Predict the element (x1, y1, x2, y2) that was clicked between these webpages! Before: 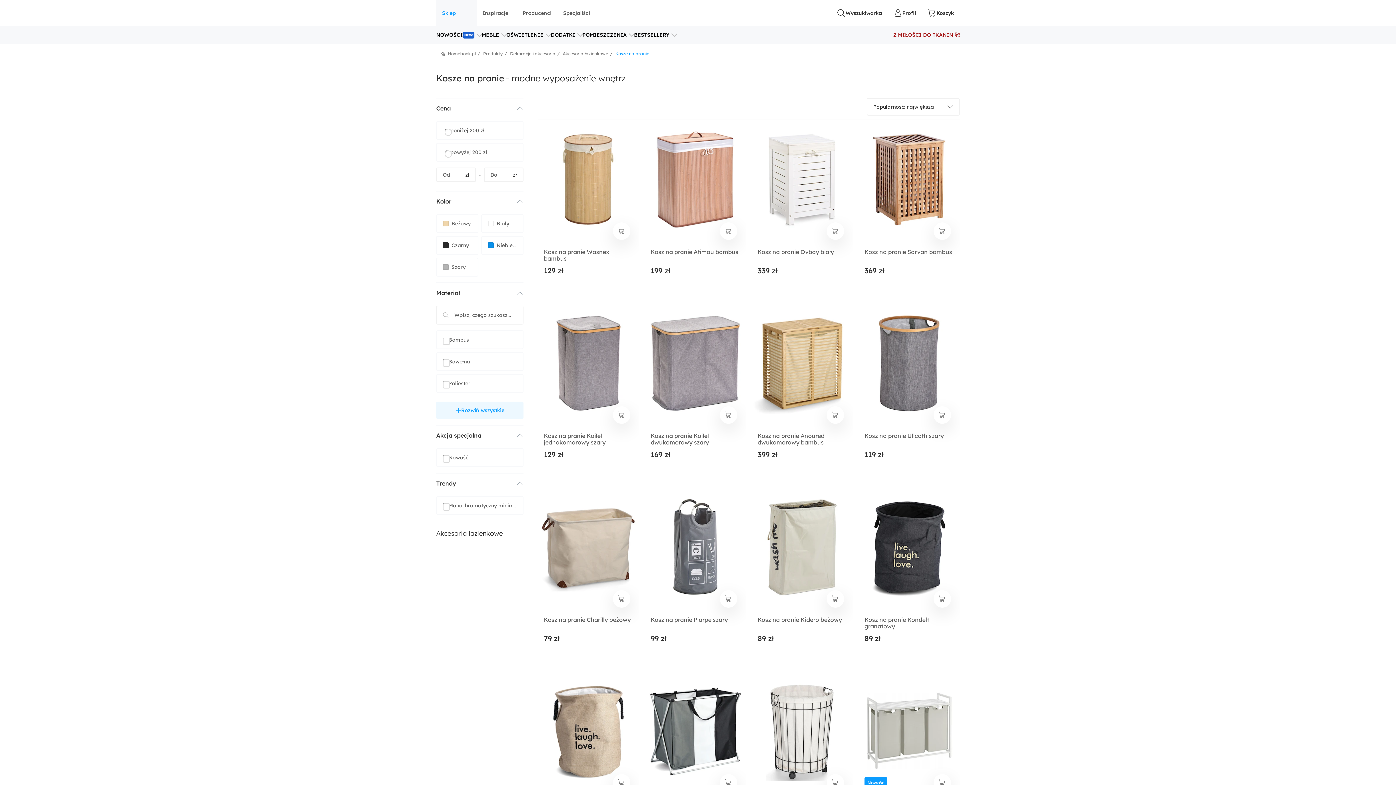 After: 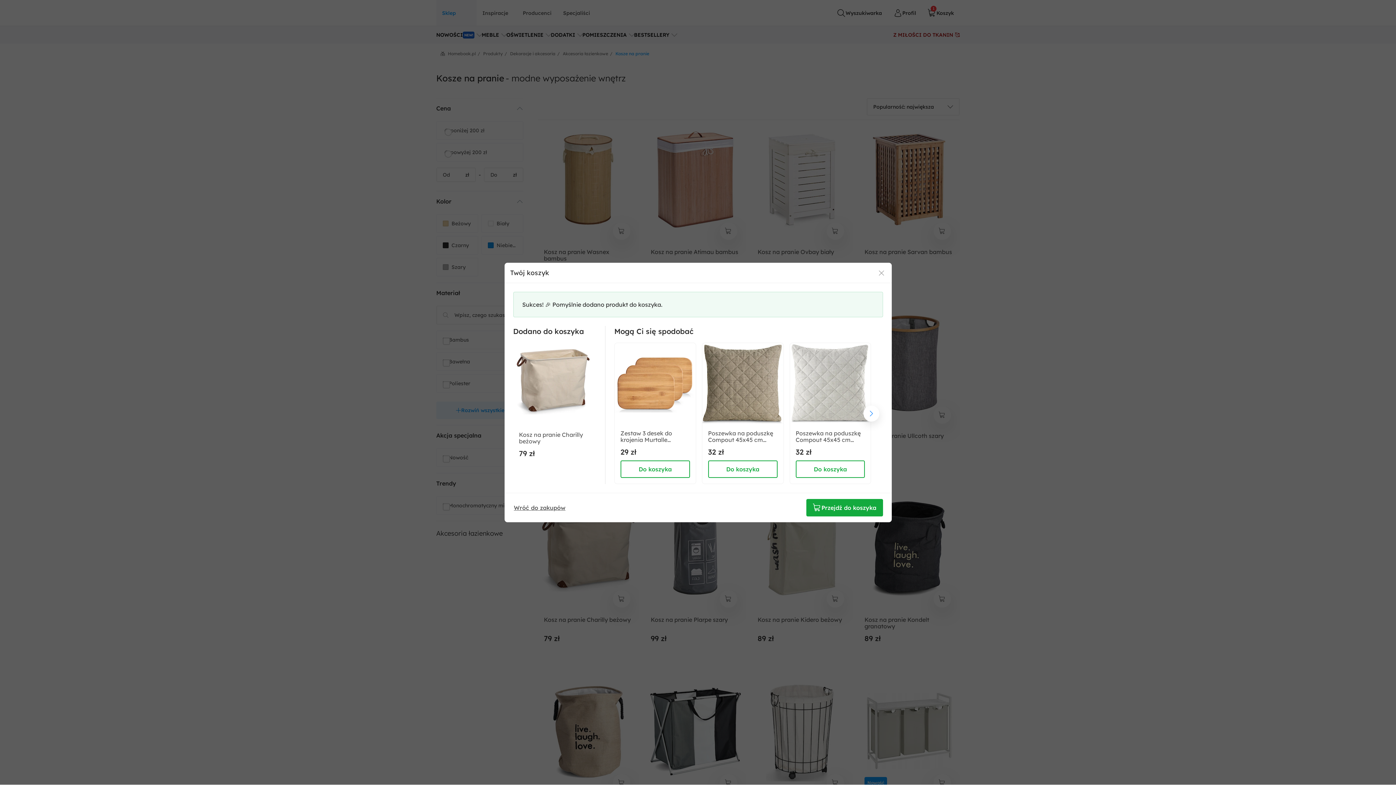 Action: bbox: (613, 590, 630, 608) label: dodaj do koszyka